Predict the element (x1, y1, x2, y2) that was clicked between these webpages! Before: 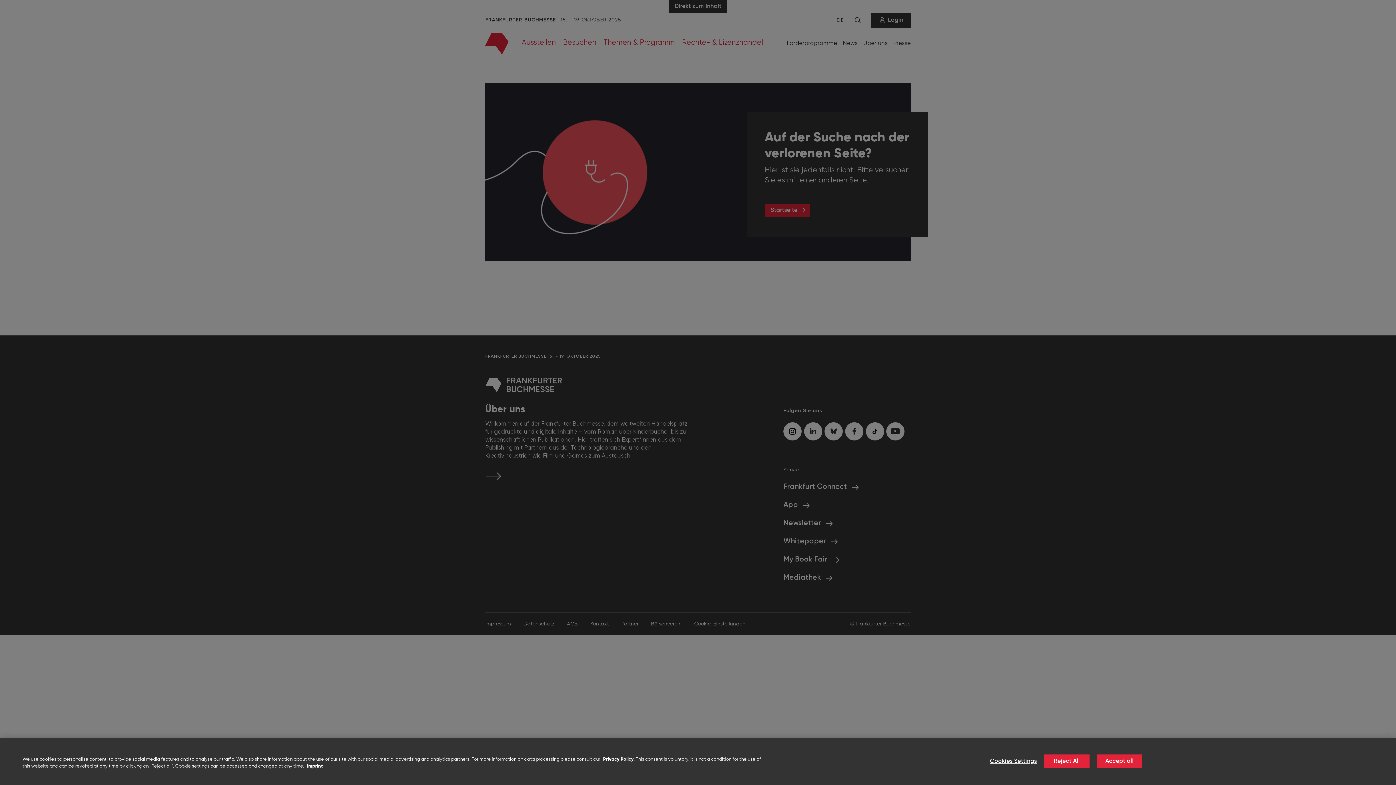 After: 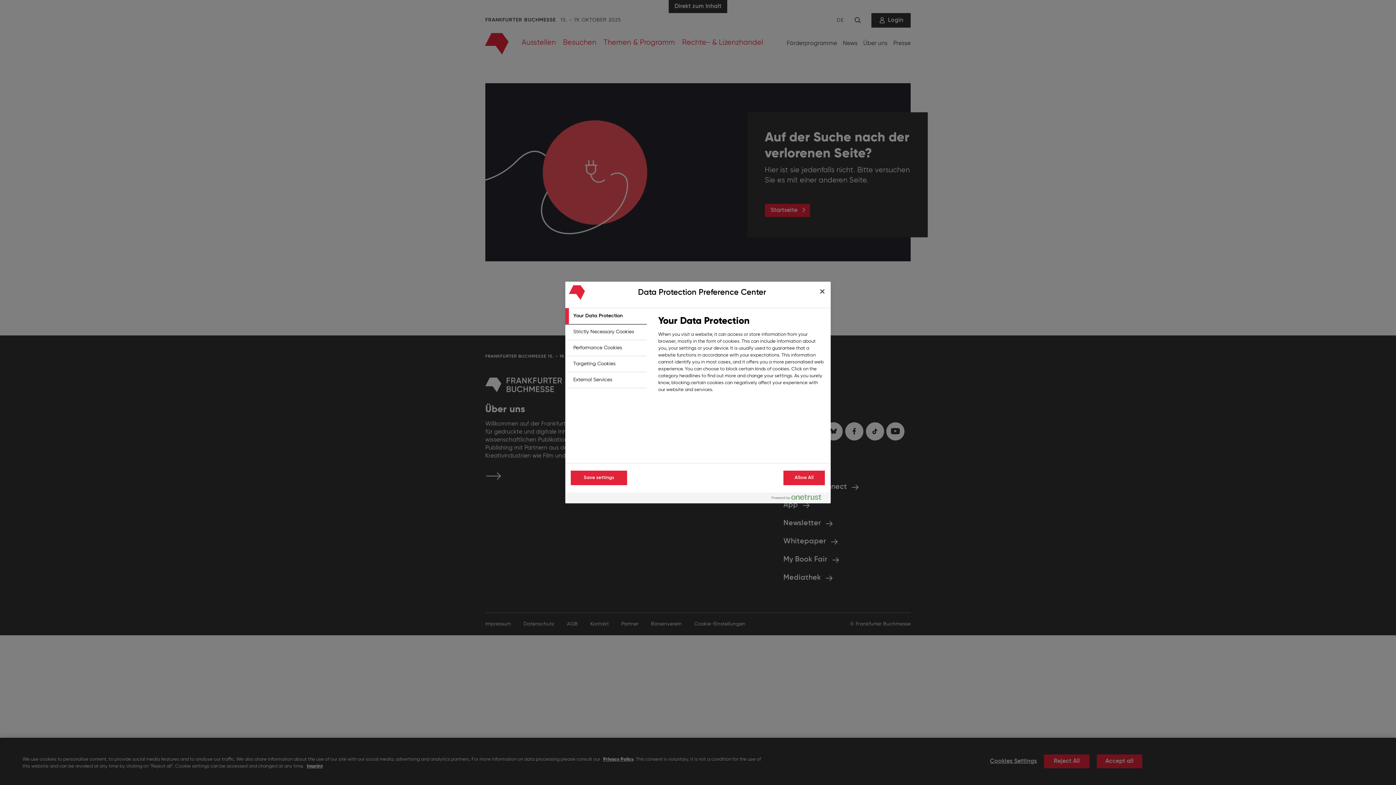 Action: label: Cookies Settings bbox: (990, 755, 1037, 768)